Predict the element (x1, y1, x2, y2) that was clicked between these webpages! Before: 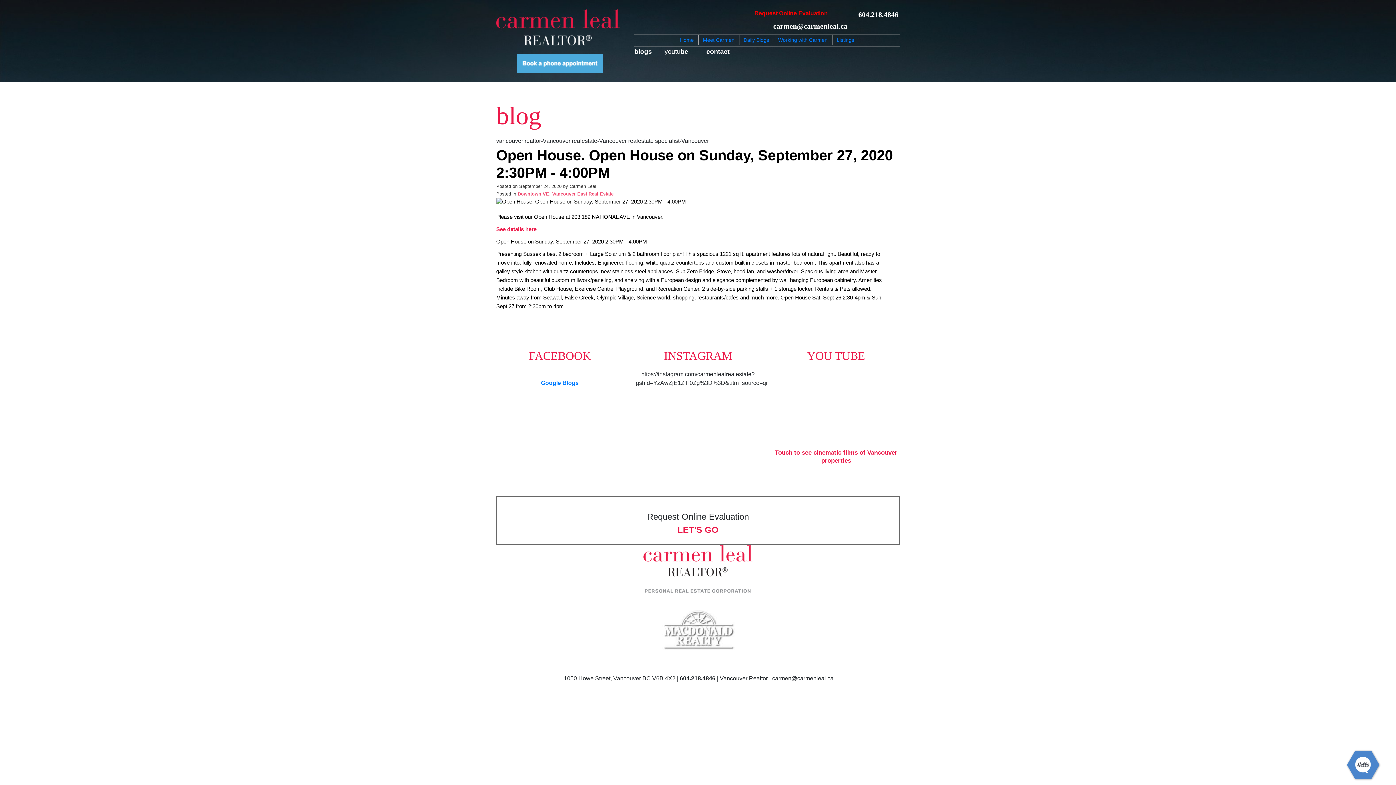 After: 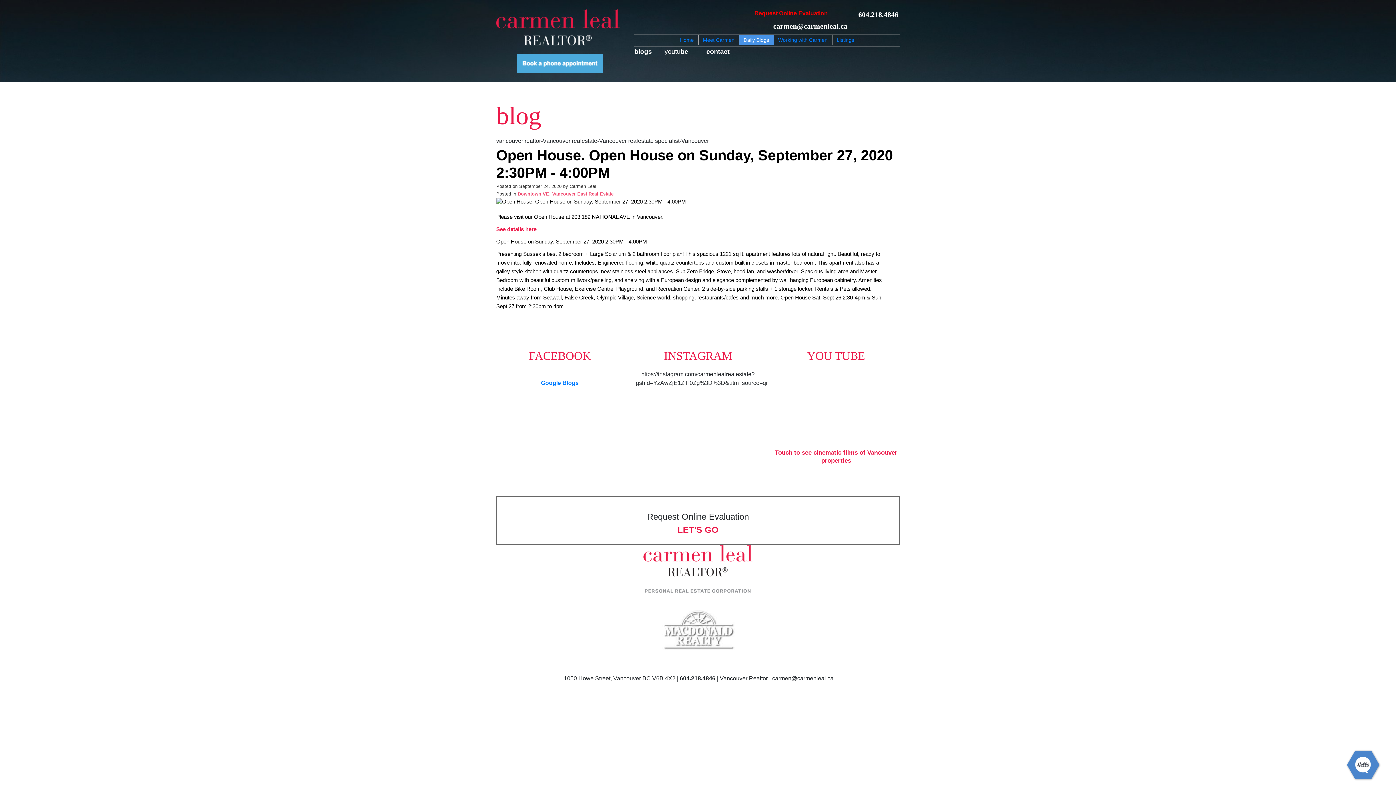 Action: label: Daily Blogs bbox: (739, 34, 773, 45)